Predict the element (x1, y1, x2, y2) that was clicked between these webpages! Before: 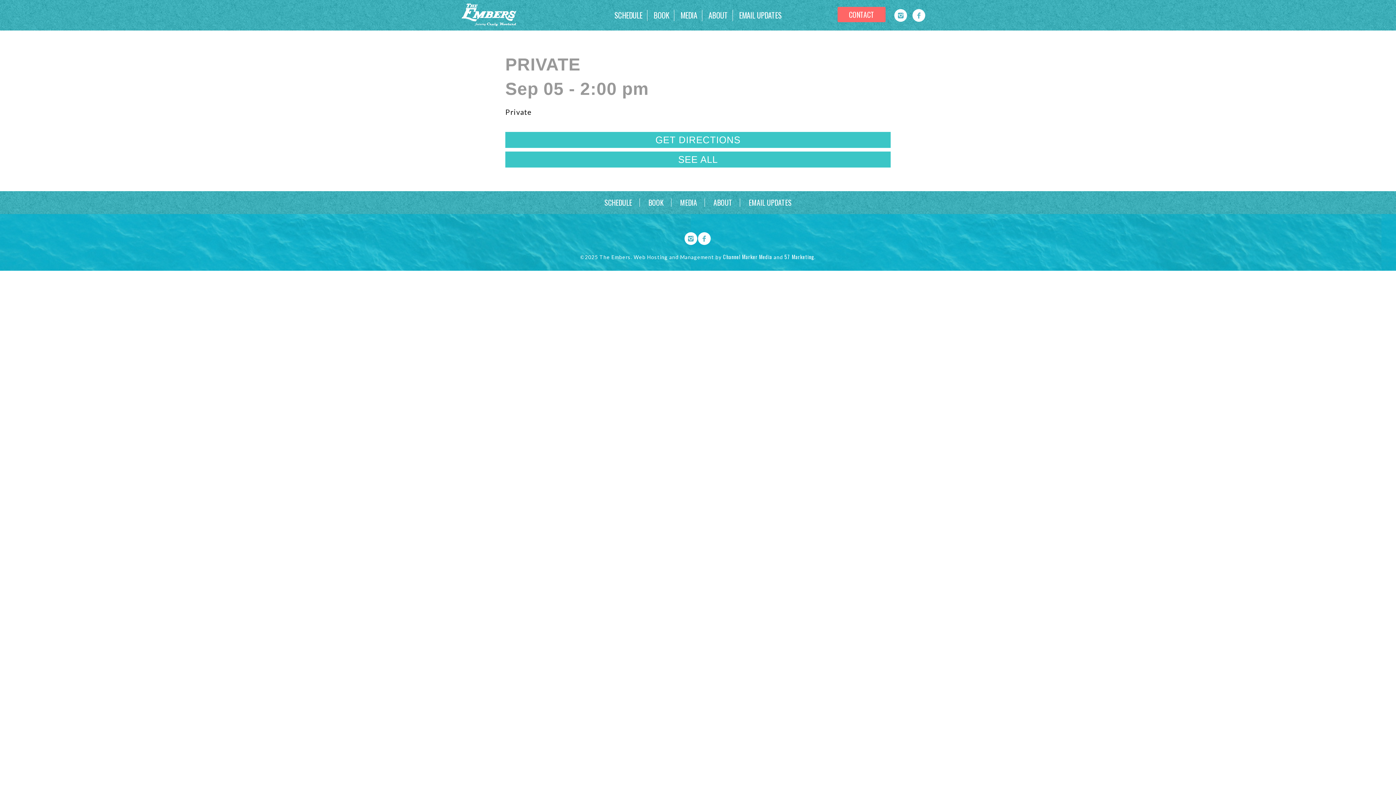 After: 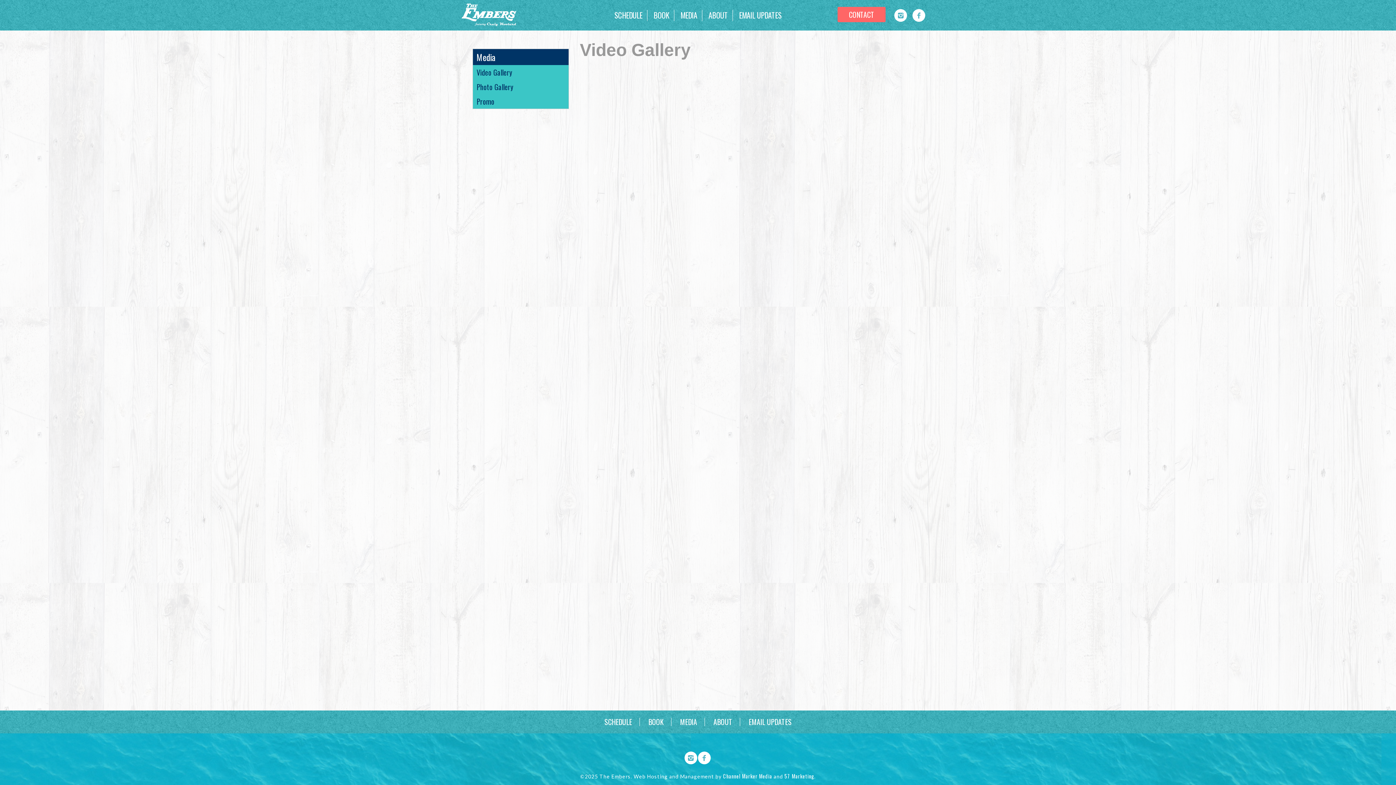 Action: label: MEDIA bbox: (678, 7, 700, 22)